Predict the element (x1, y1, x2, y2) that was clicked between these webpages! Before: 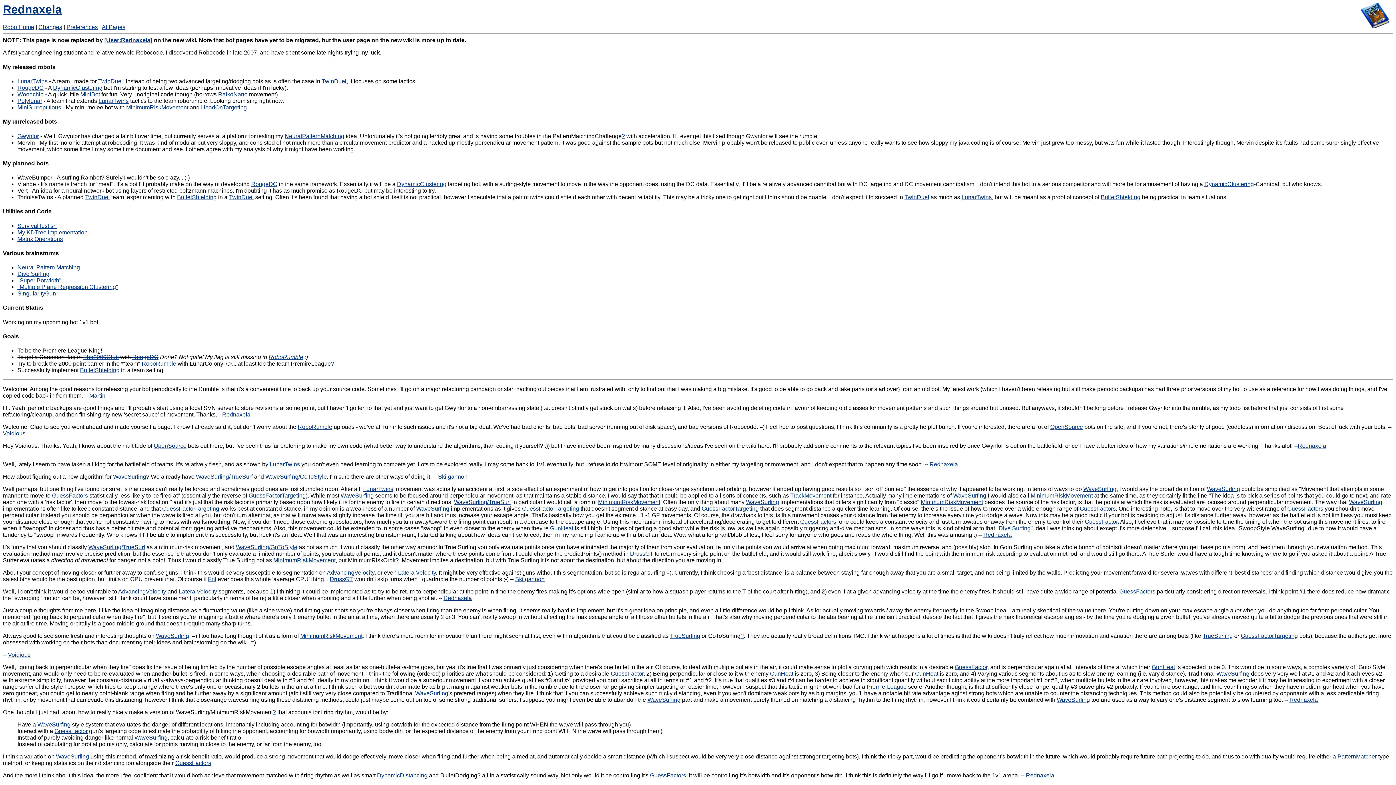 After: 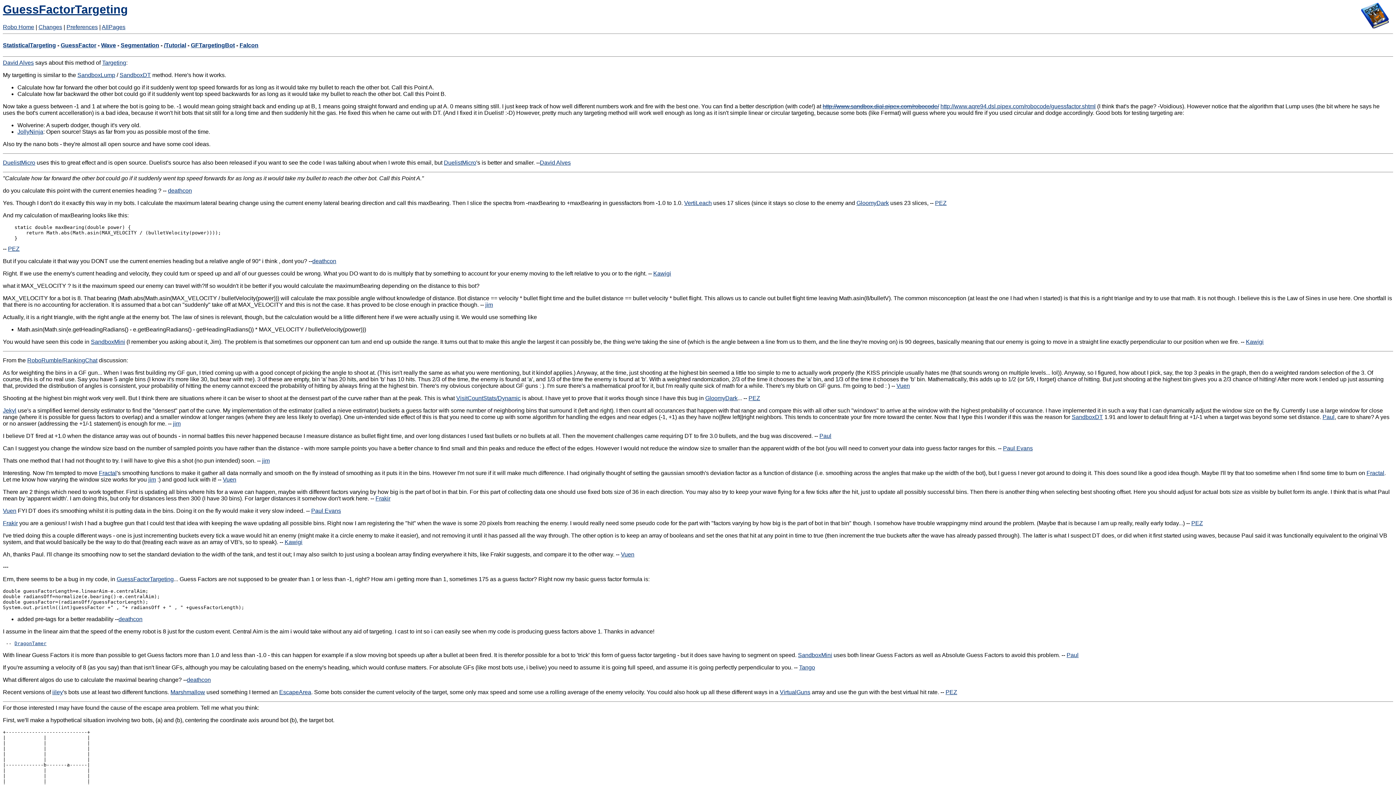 Action: label: GuessFactorTargeting bbox: (701, 505, 758, 512)